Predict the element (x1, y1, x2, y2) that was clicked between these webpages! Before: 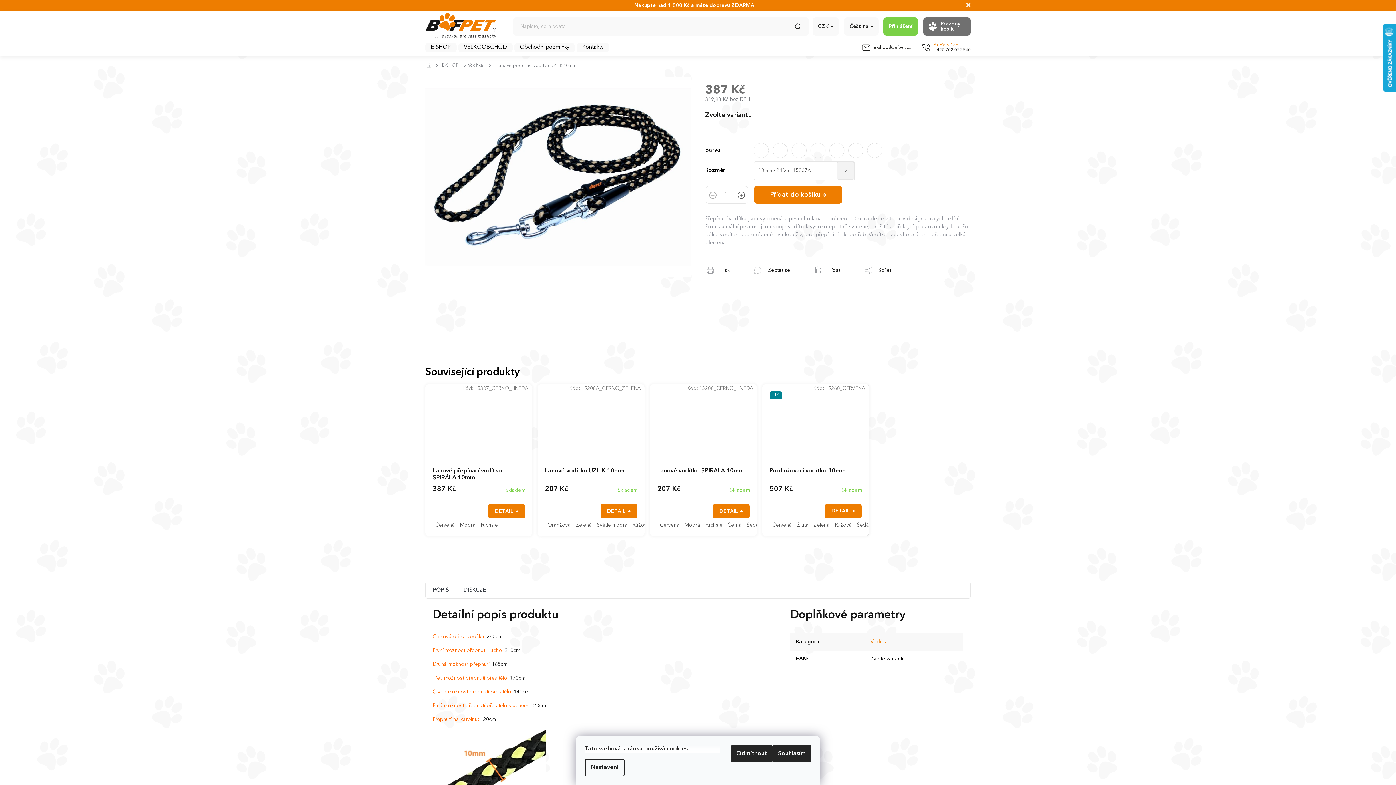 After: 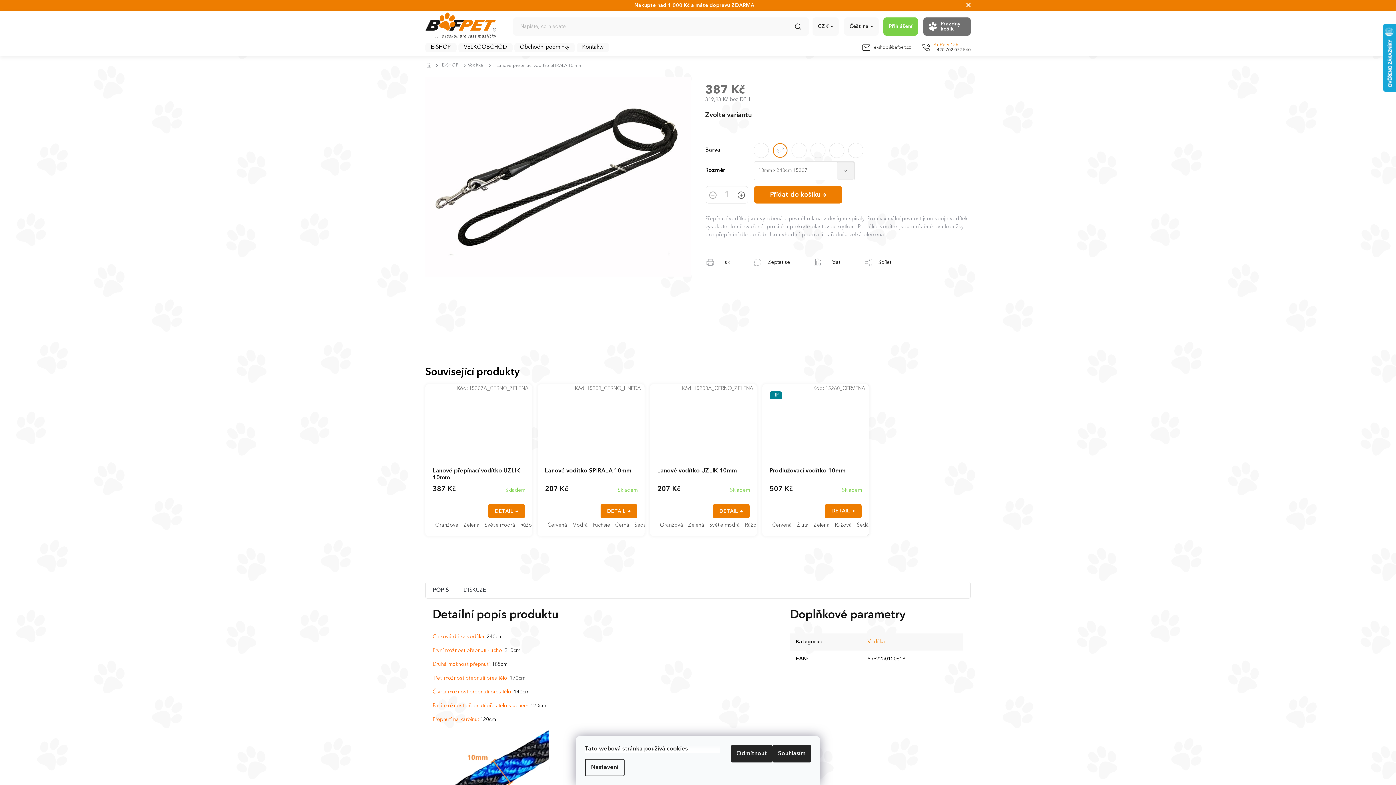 Action: bbox: (432, 523, 457, 528) label: Červená